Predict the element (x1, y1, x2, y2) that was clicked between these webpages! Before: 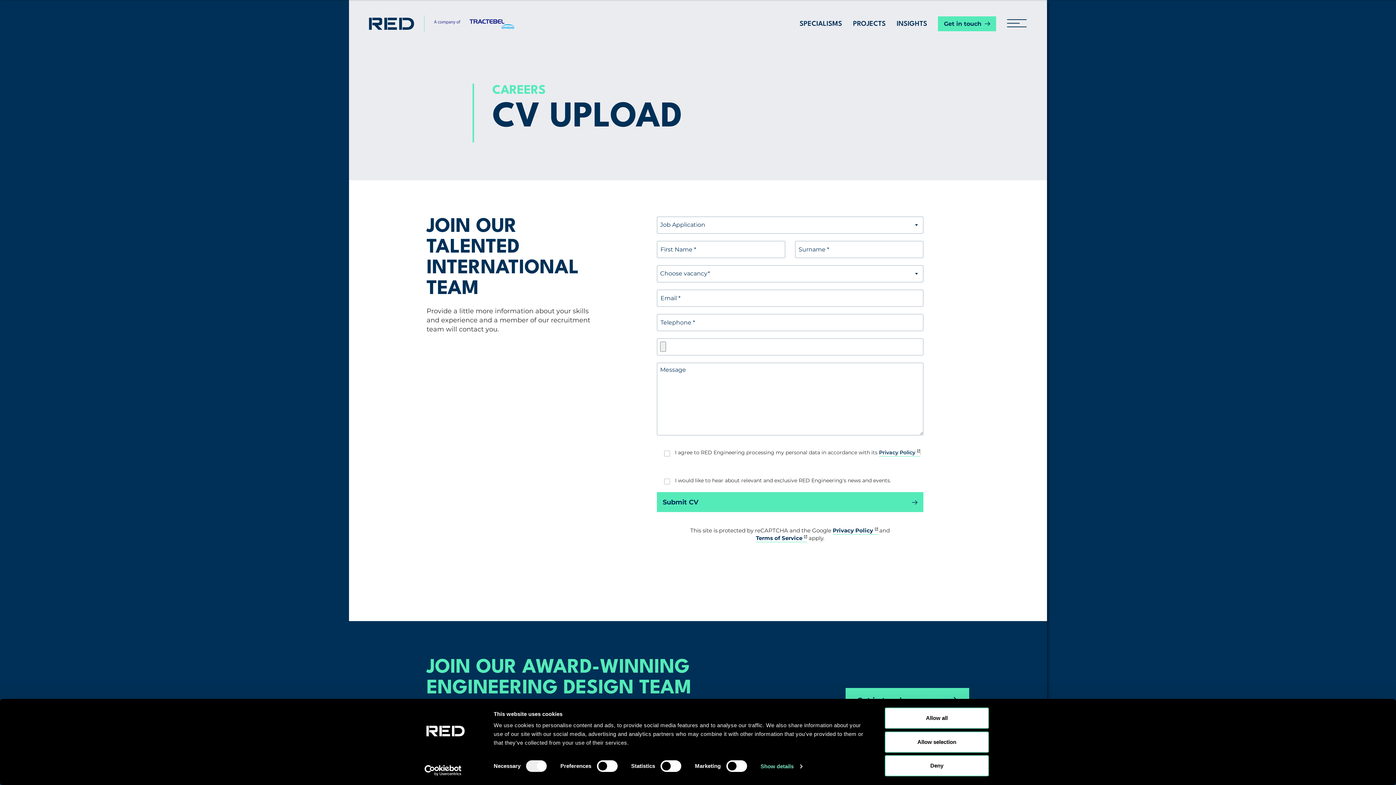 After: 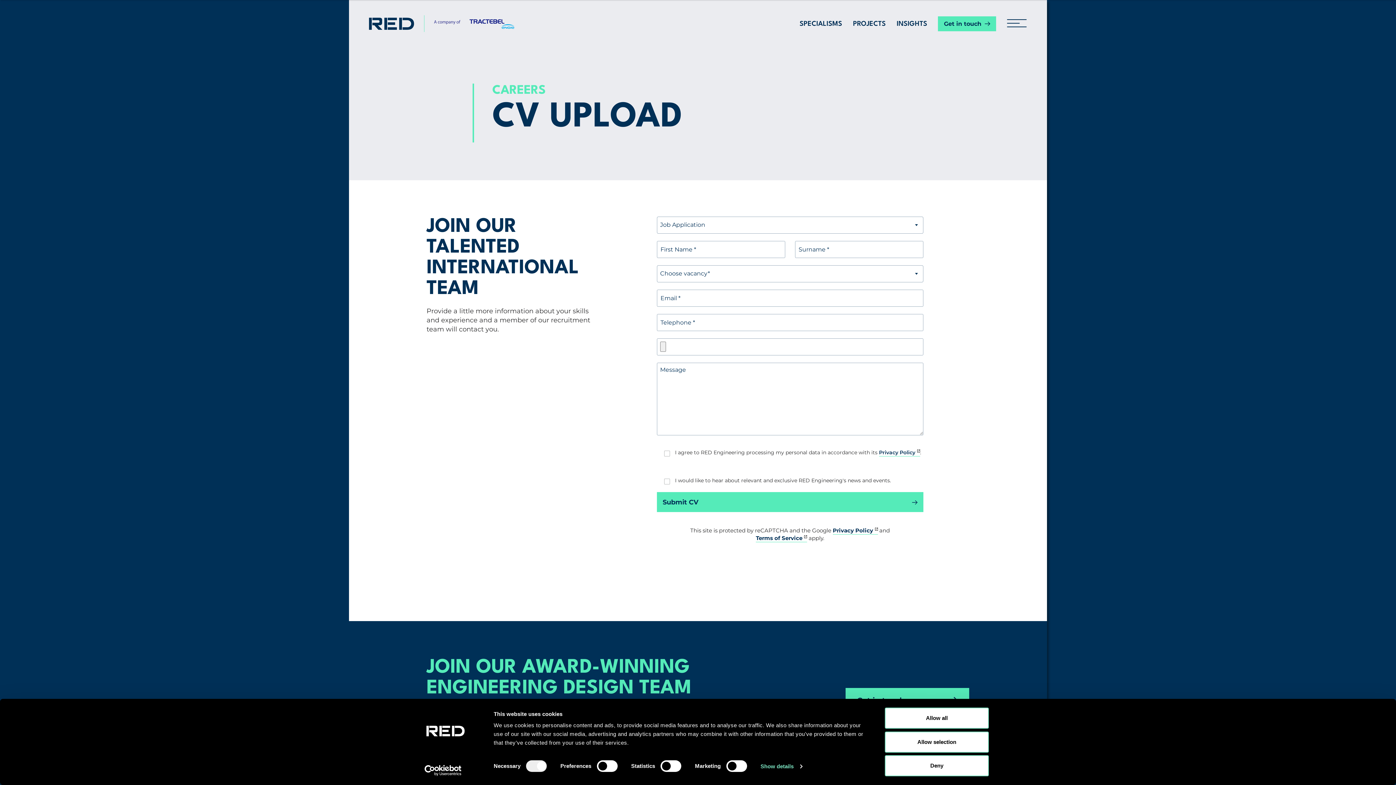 Action: bbox: (879, 449, 920, 456) label: Privacy Policy